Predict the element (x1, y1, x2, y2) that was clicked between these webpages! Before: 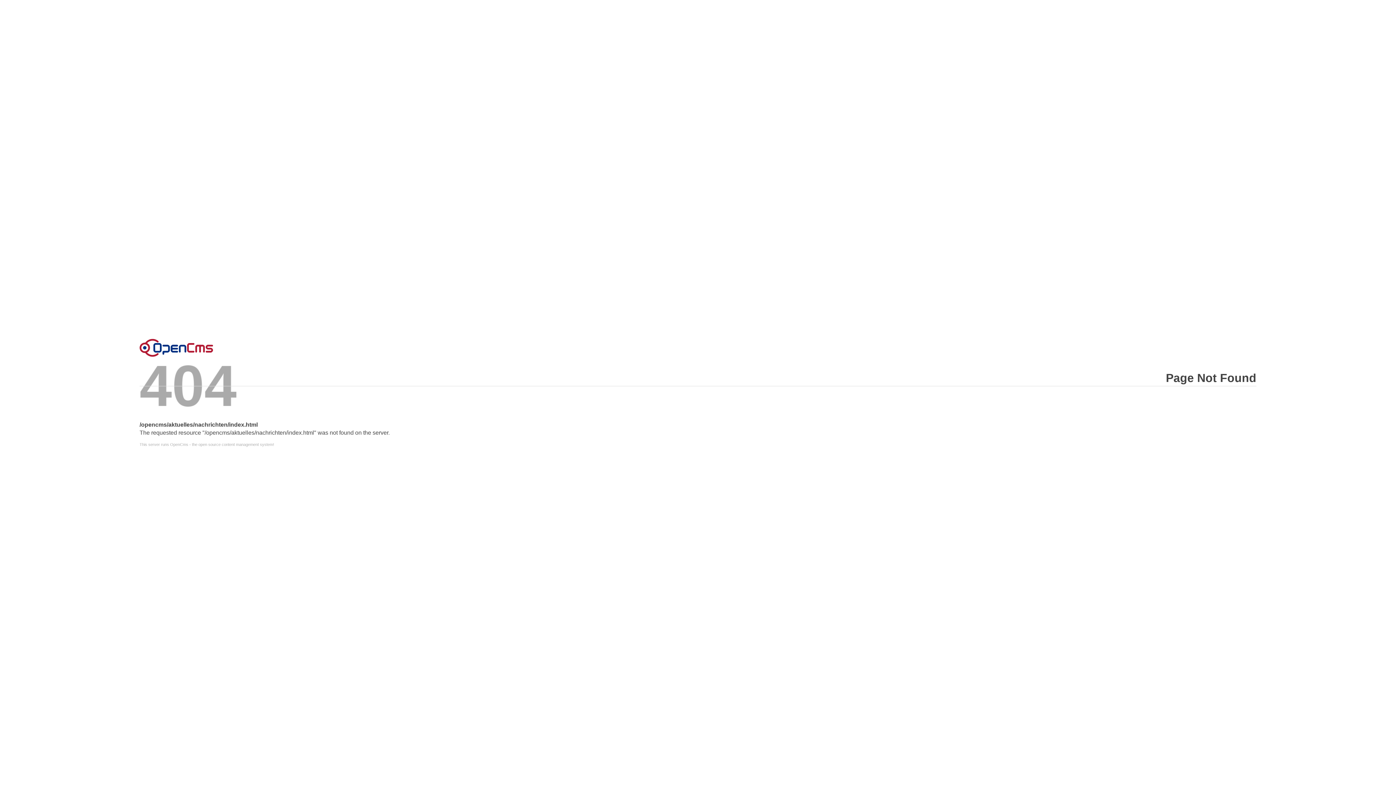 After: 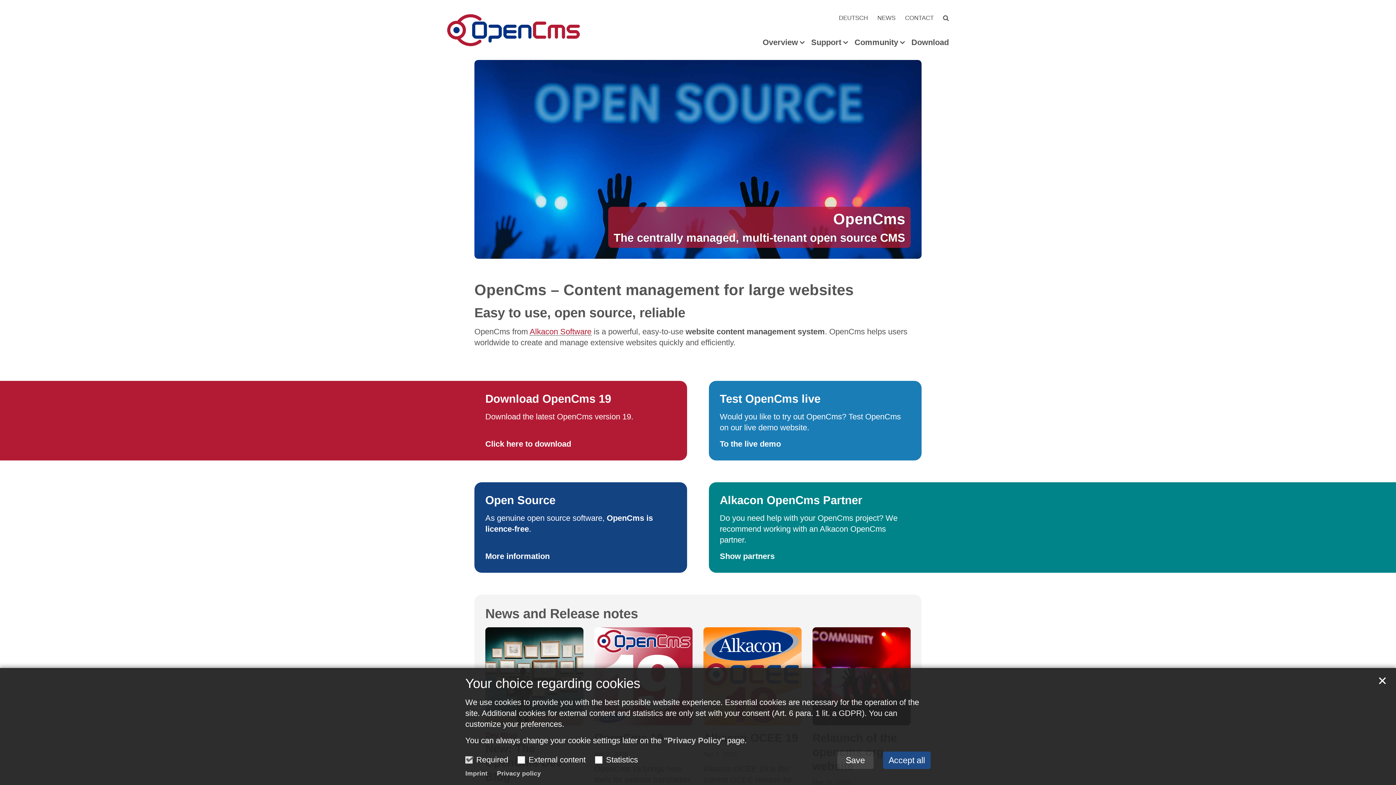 Action: label: This server runs OpenCms - the open source content management system! bbox: (139, 442, 1256, 446)